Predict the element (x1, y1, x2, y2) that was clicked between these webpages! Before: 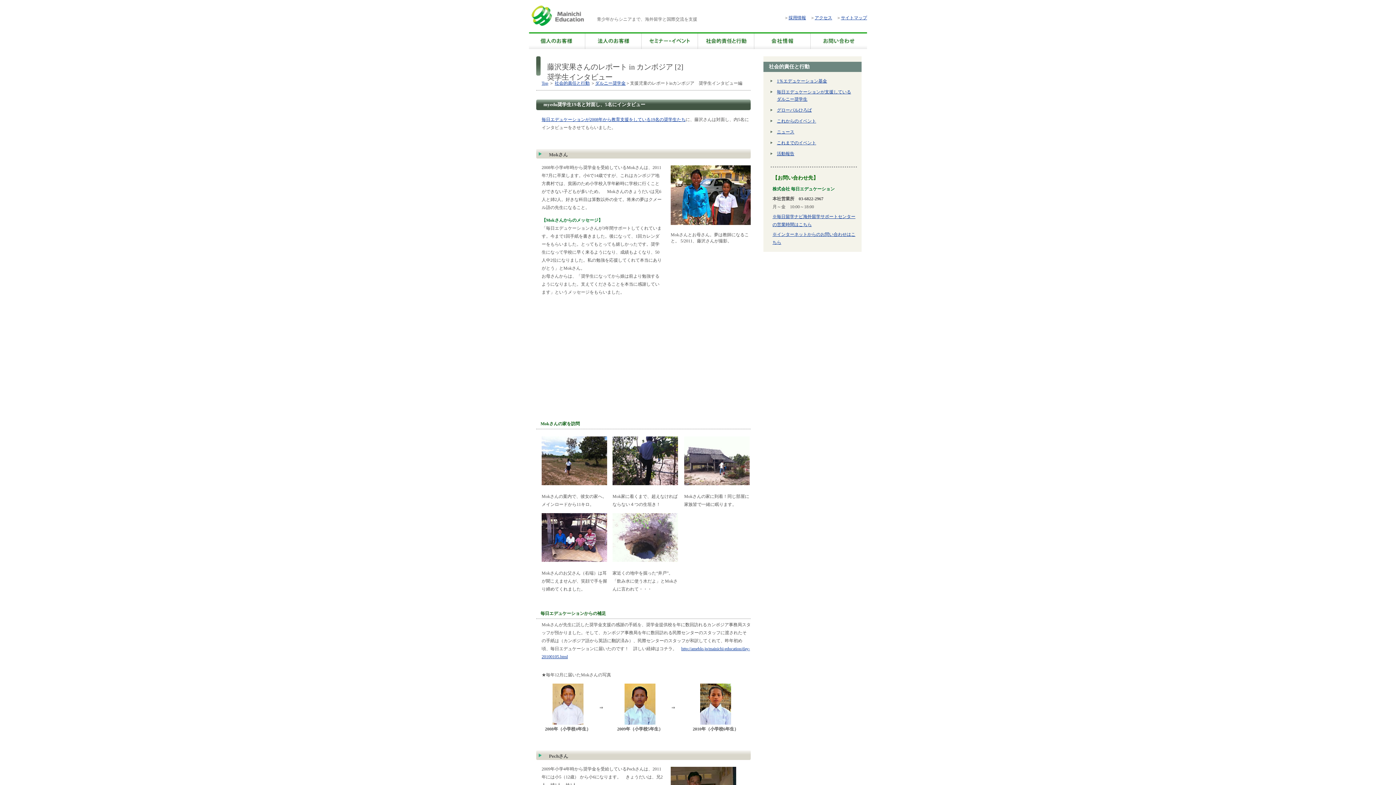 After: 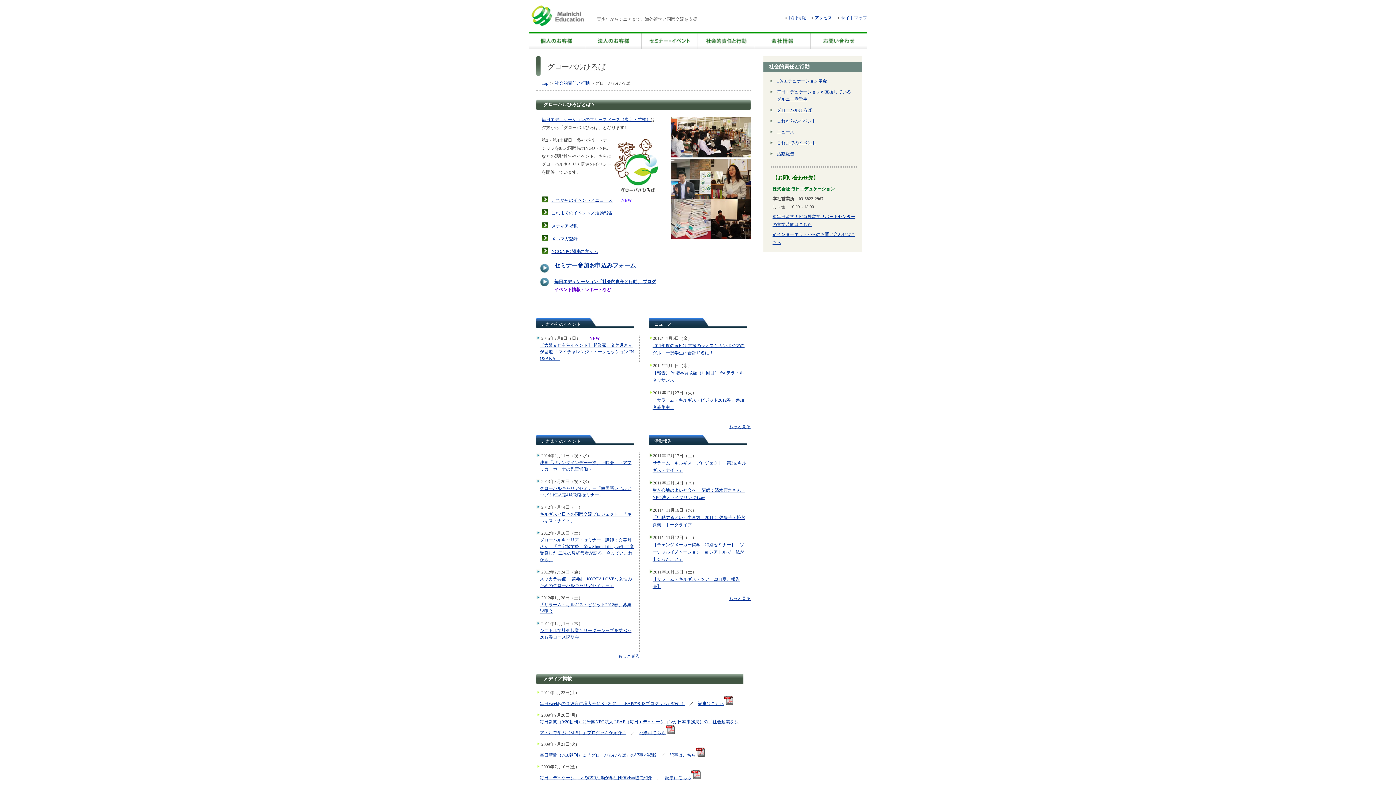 Action: bbox: (641, 32, 698, 49)